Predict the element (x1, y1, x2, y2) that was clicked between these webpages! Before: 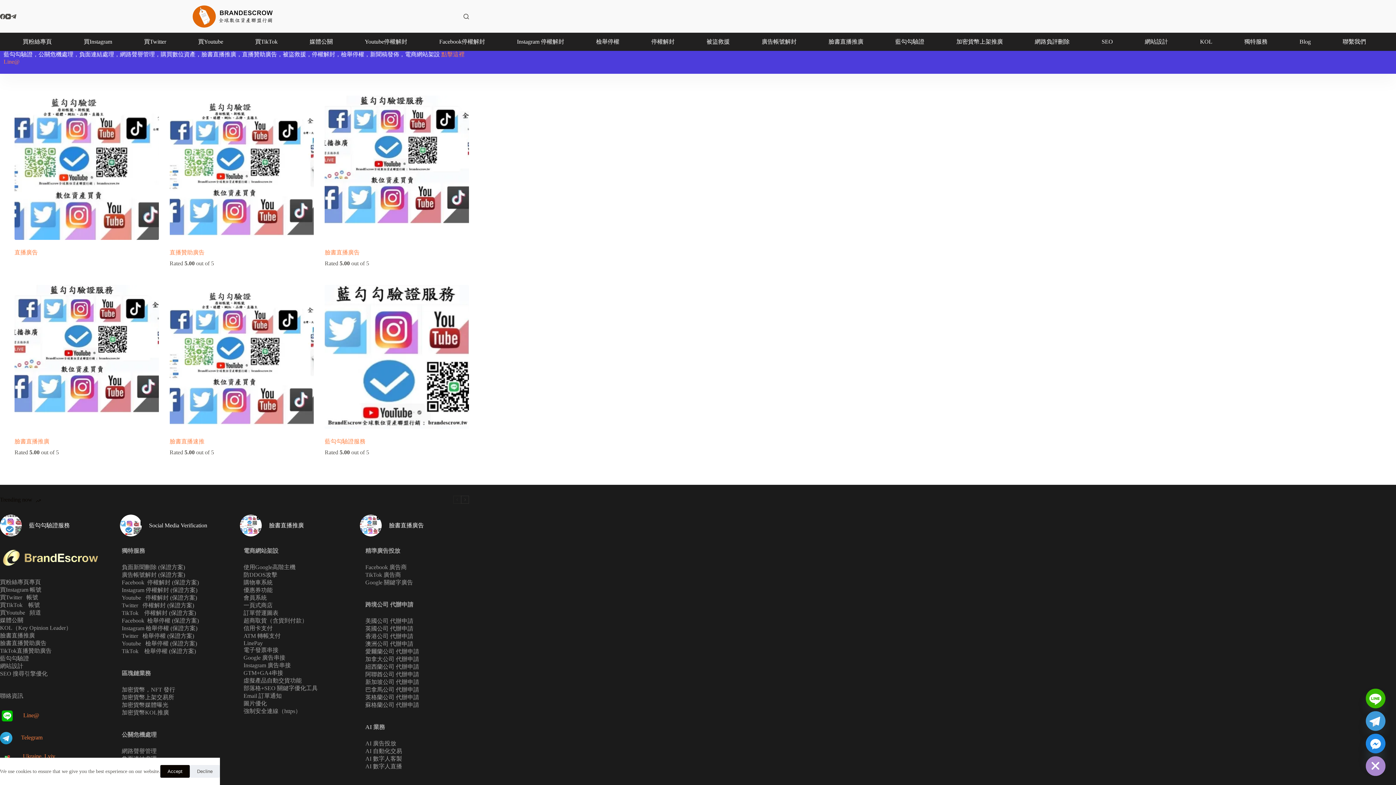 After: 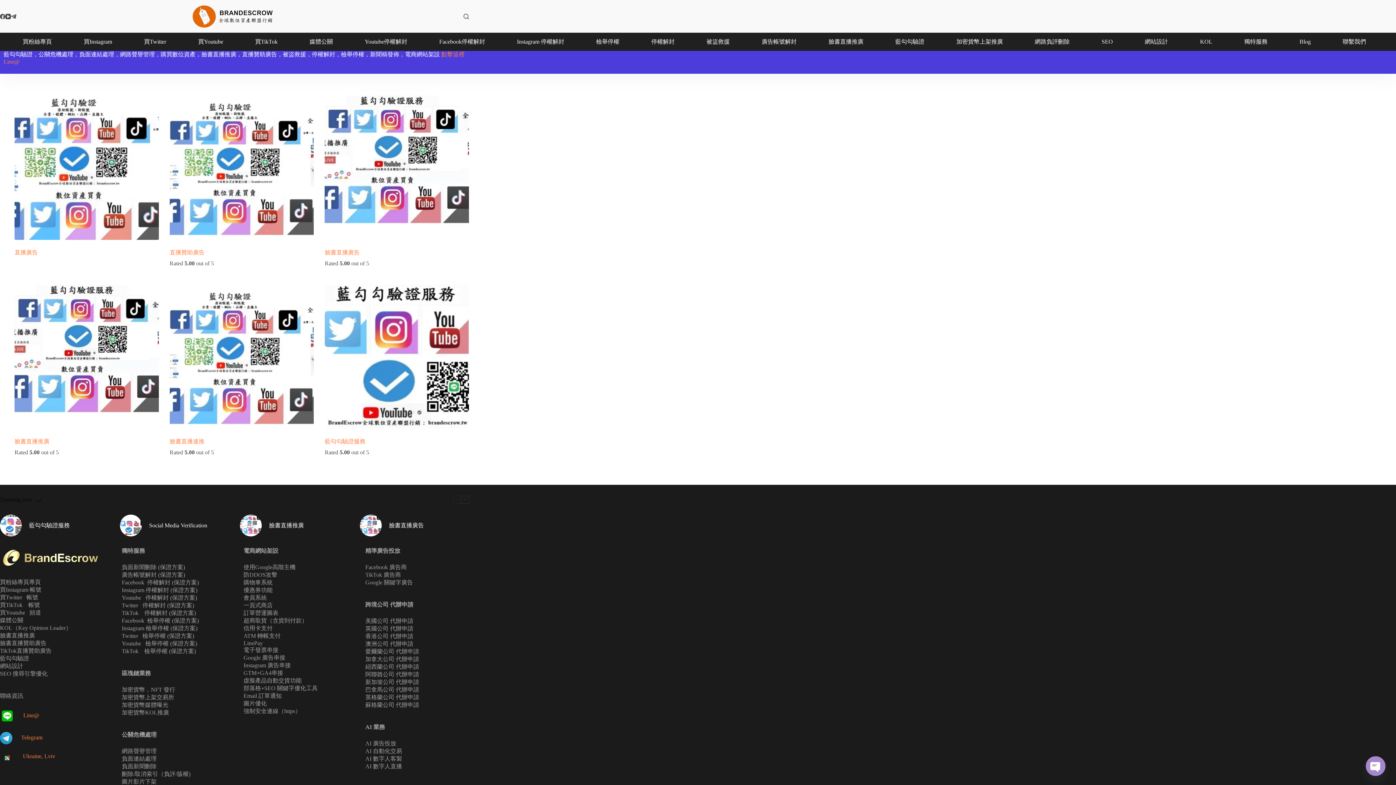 Action: bbox: (189, 765, 220, 778) label: Decline